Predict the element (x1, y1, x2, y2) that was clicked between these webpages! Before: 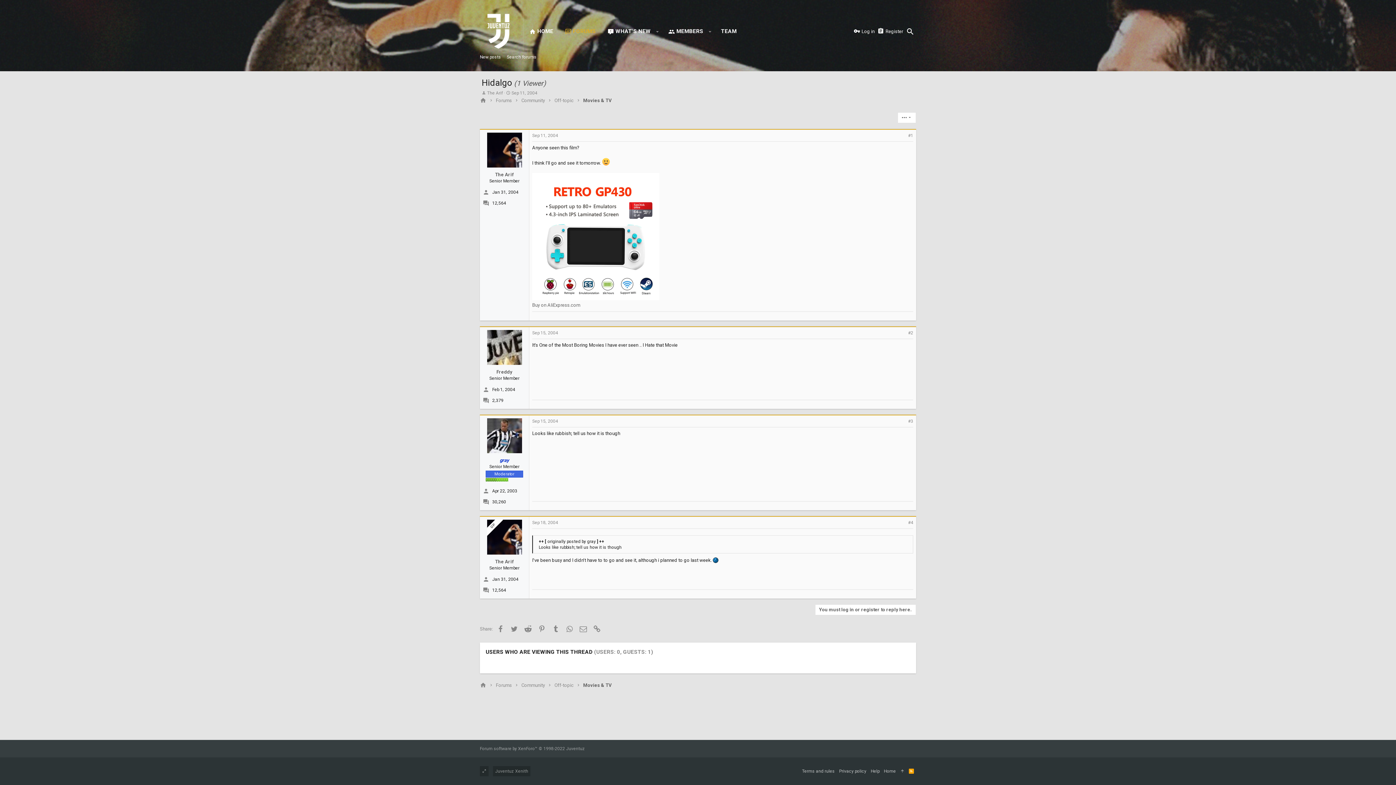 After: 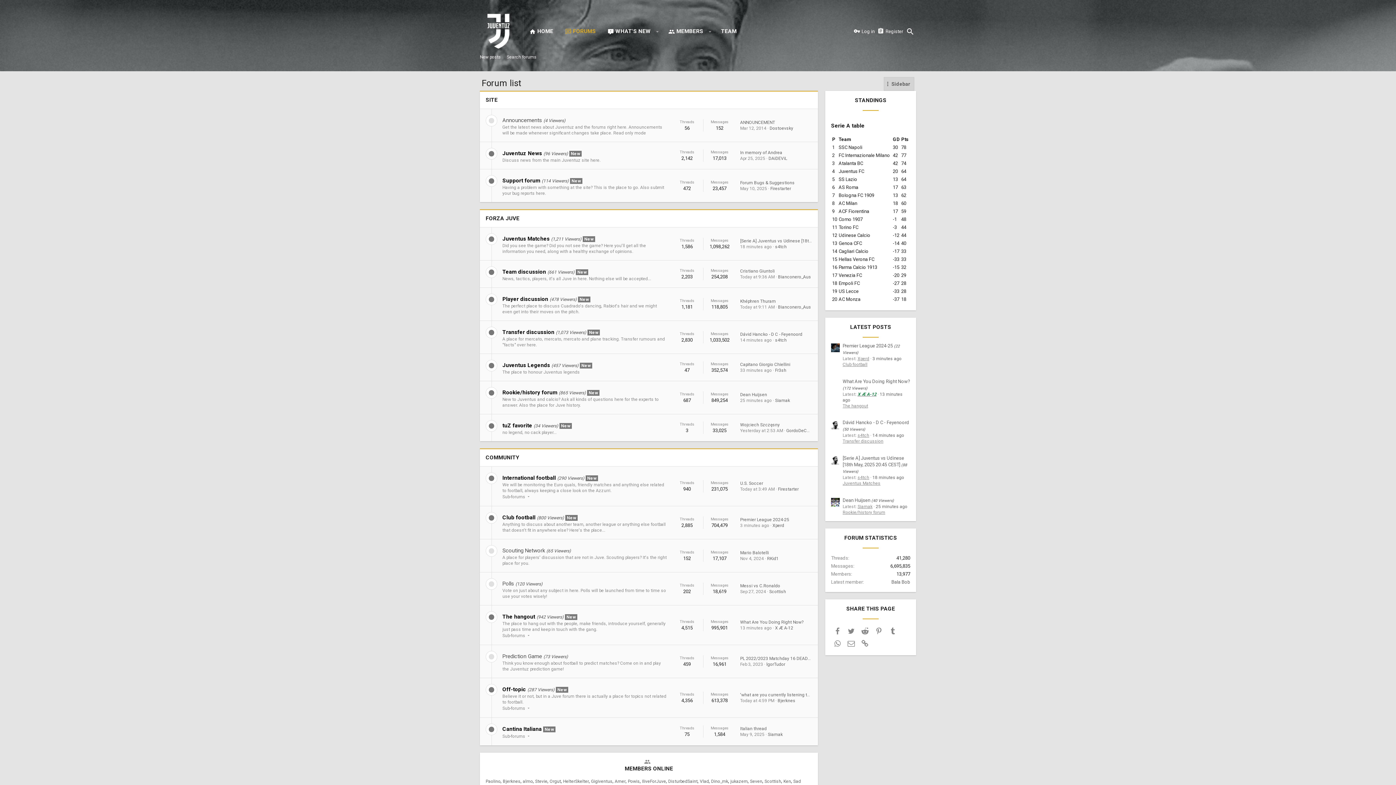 Action: bbox: (480, 11, 517, 51)